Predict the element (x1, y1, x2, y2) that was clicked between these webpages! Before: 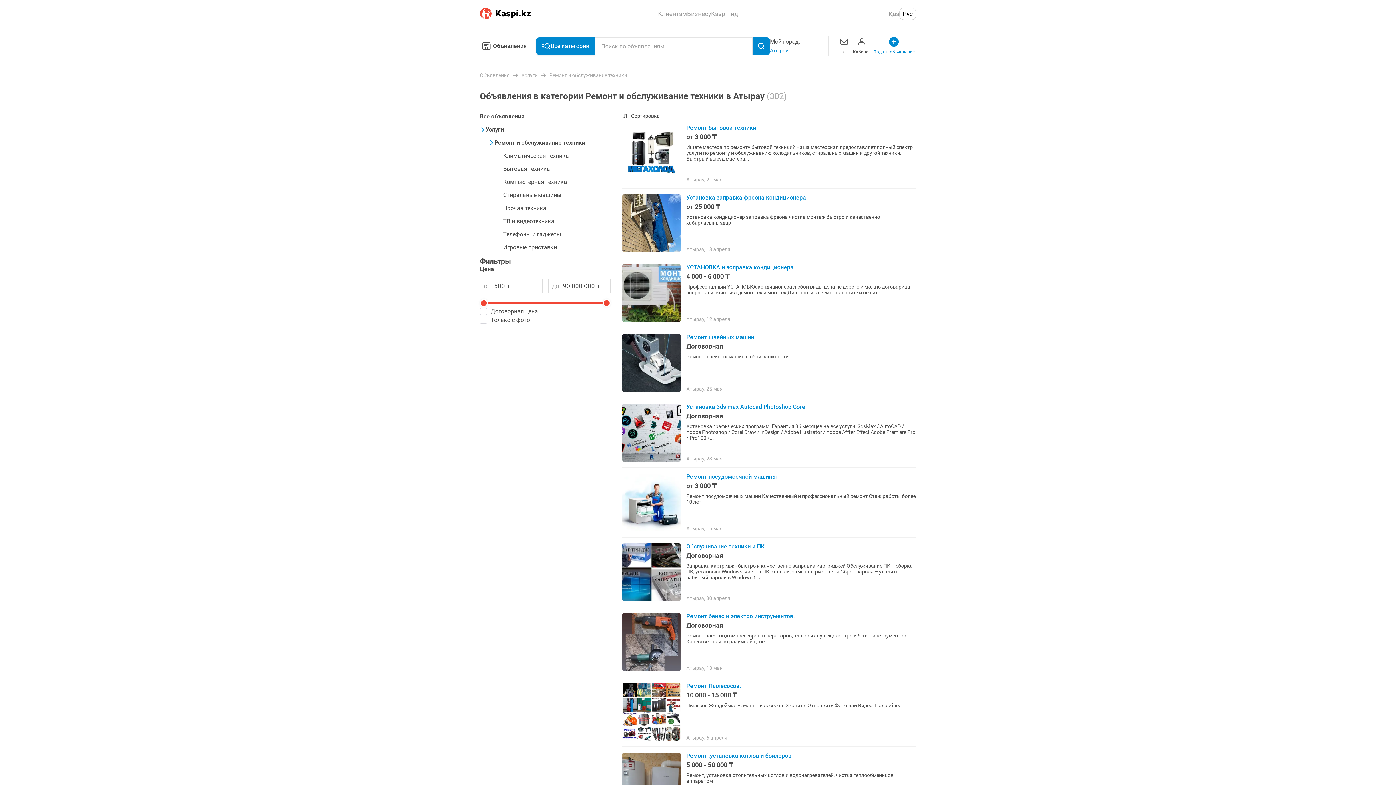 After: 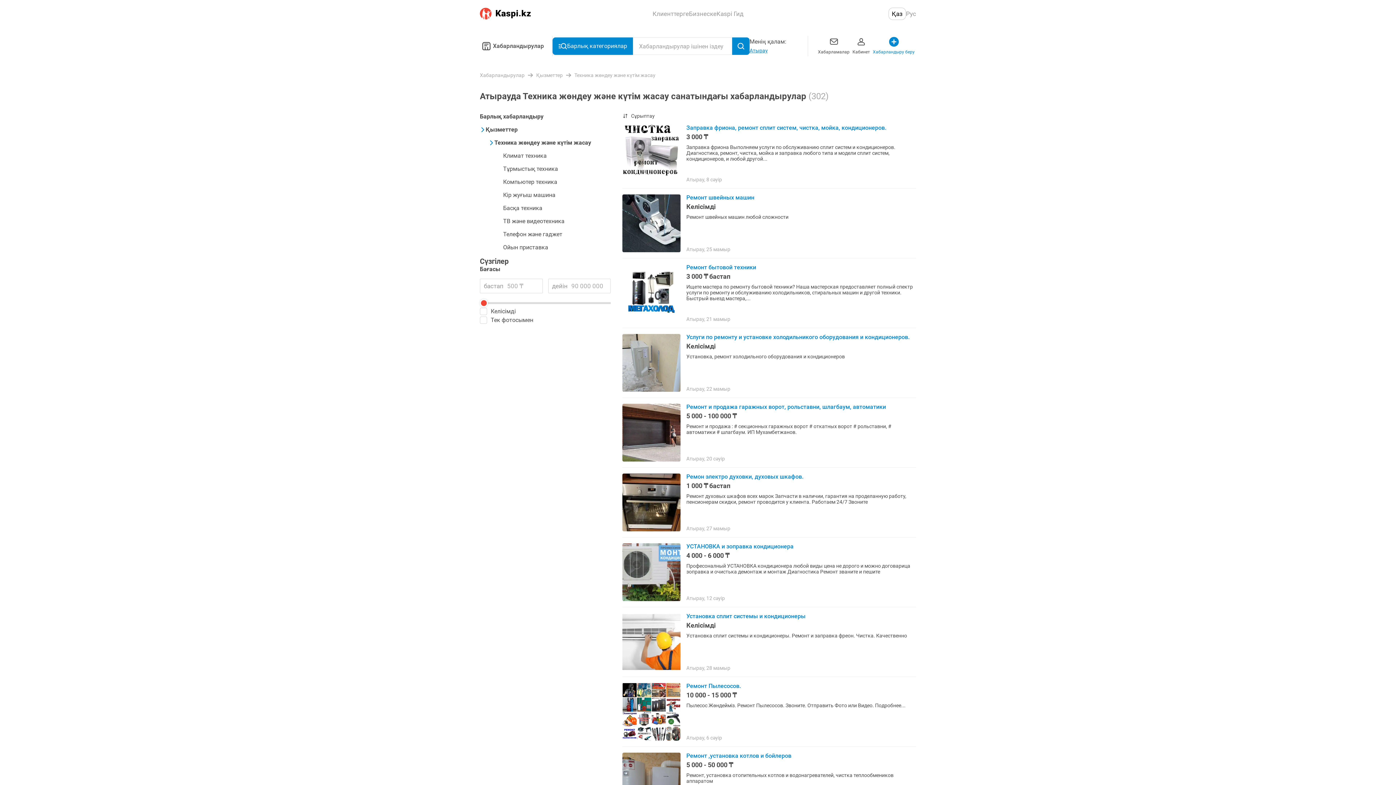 Action: bbox: (888, 7, 899, 19) label: Қаз